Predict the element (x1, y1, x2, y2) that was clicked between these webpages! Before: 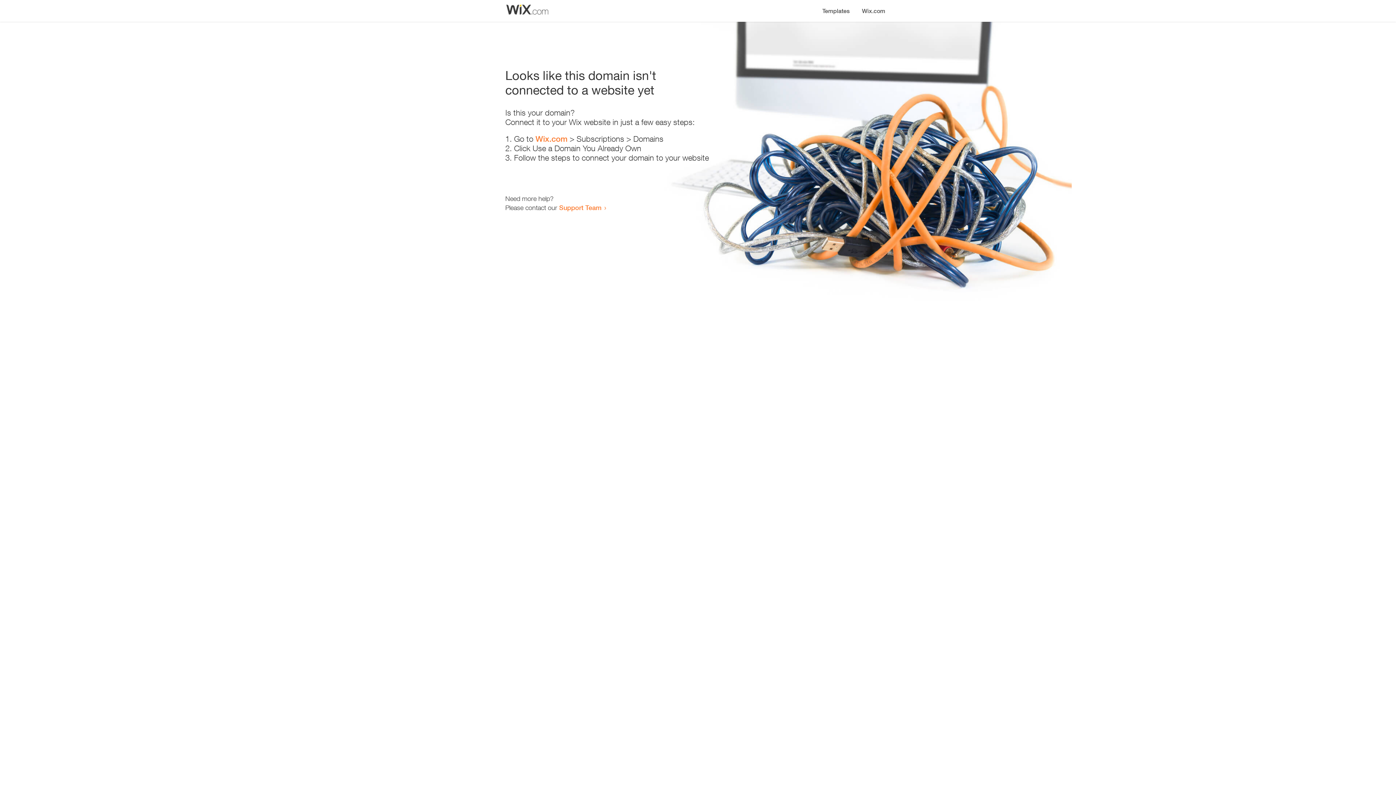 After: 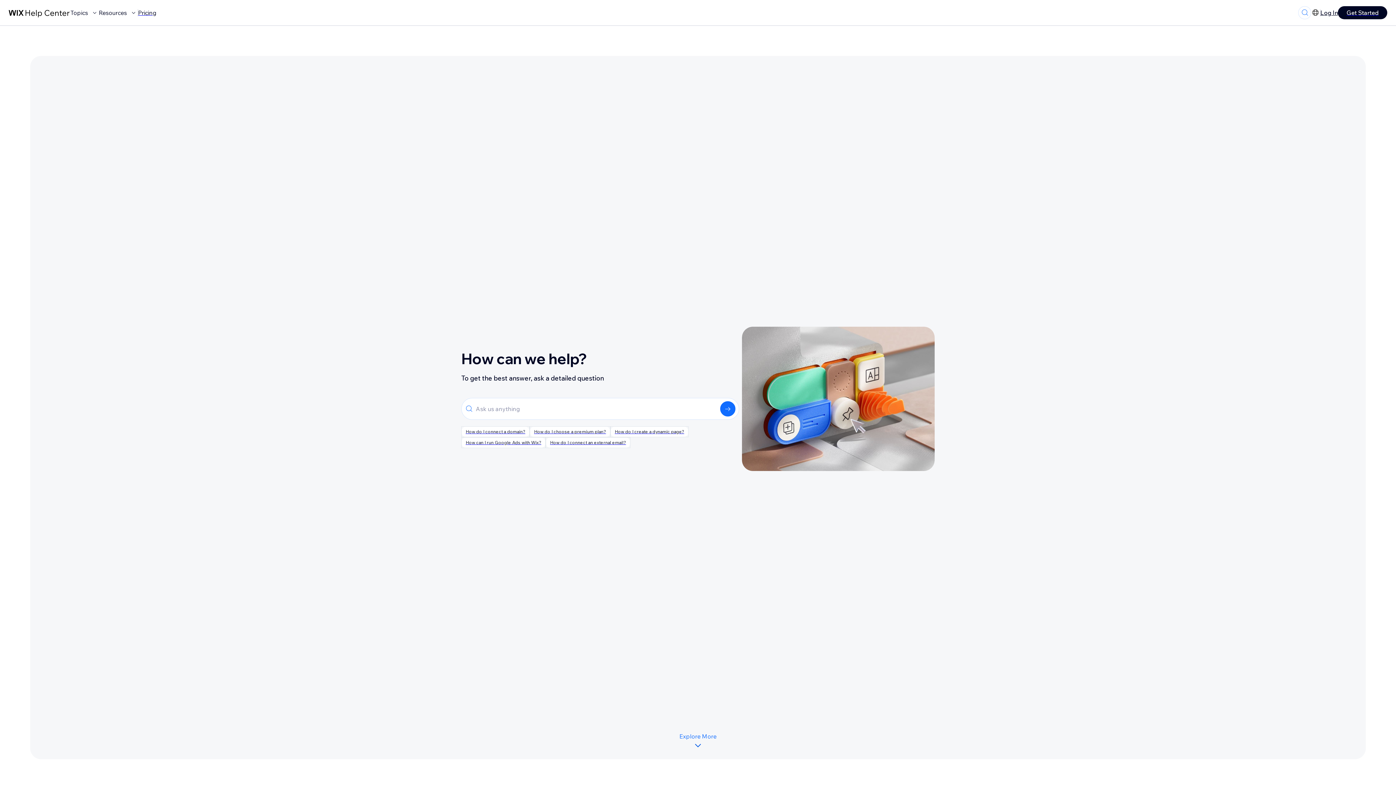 Action: bbox: (559, 203, 601, 211) label: Support Team